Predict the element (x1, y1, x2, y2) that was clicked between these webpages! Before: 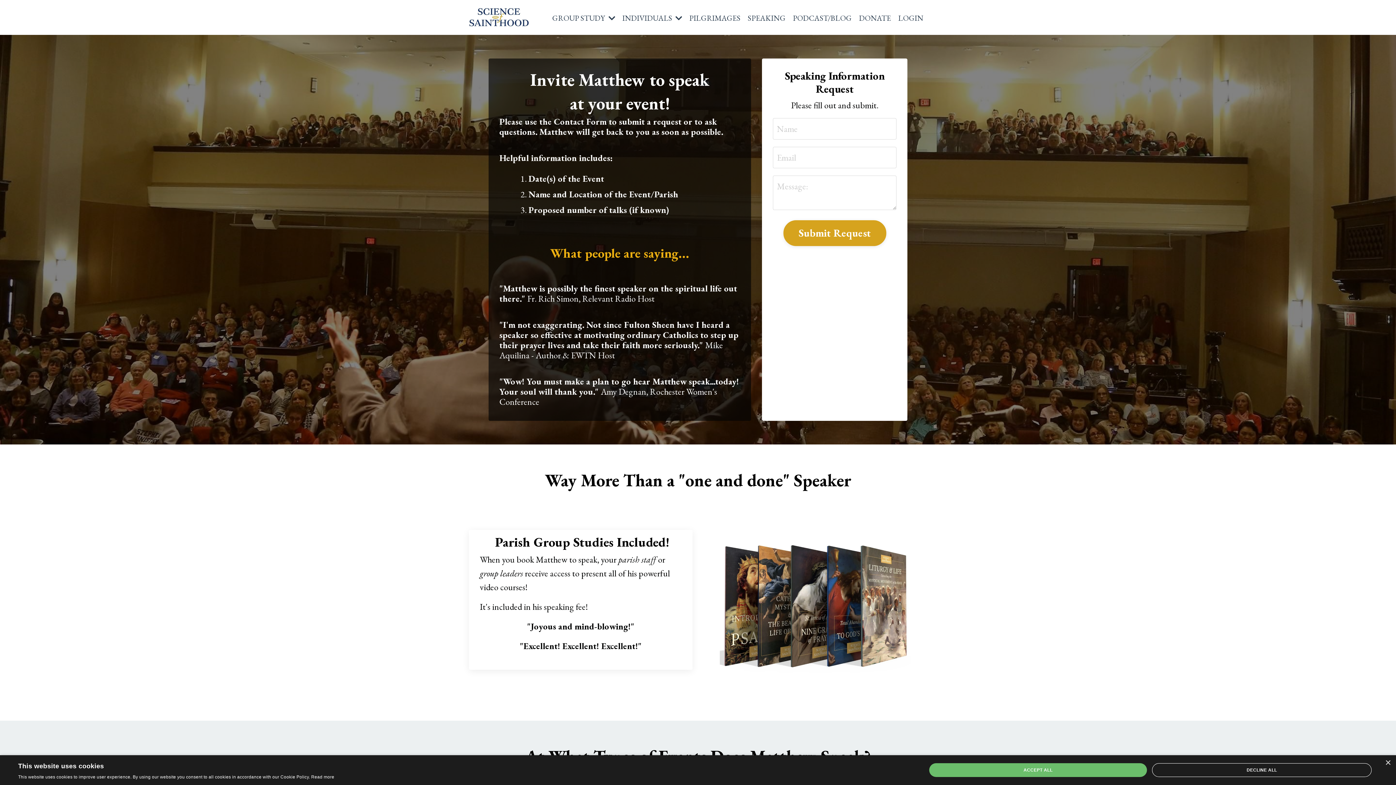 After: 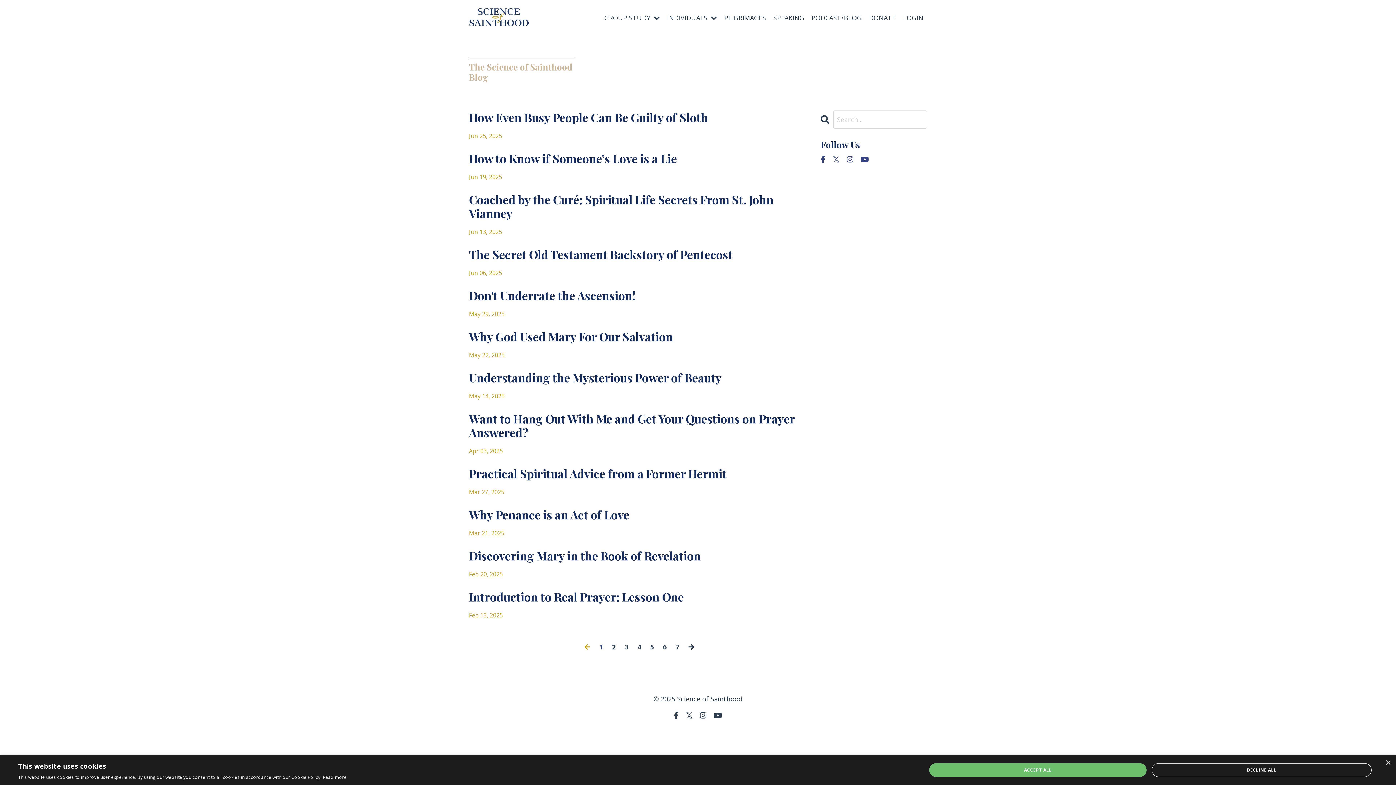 Action: bbox: (793, 11, 852, 23) label: PODCAST/BLOG